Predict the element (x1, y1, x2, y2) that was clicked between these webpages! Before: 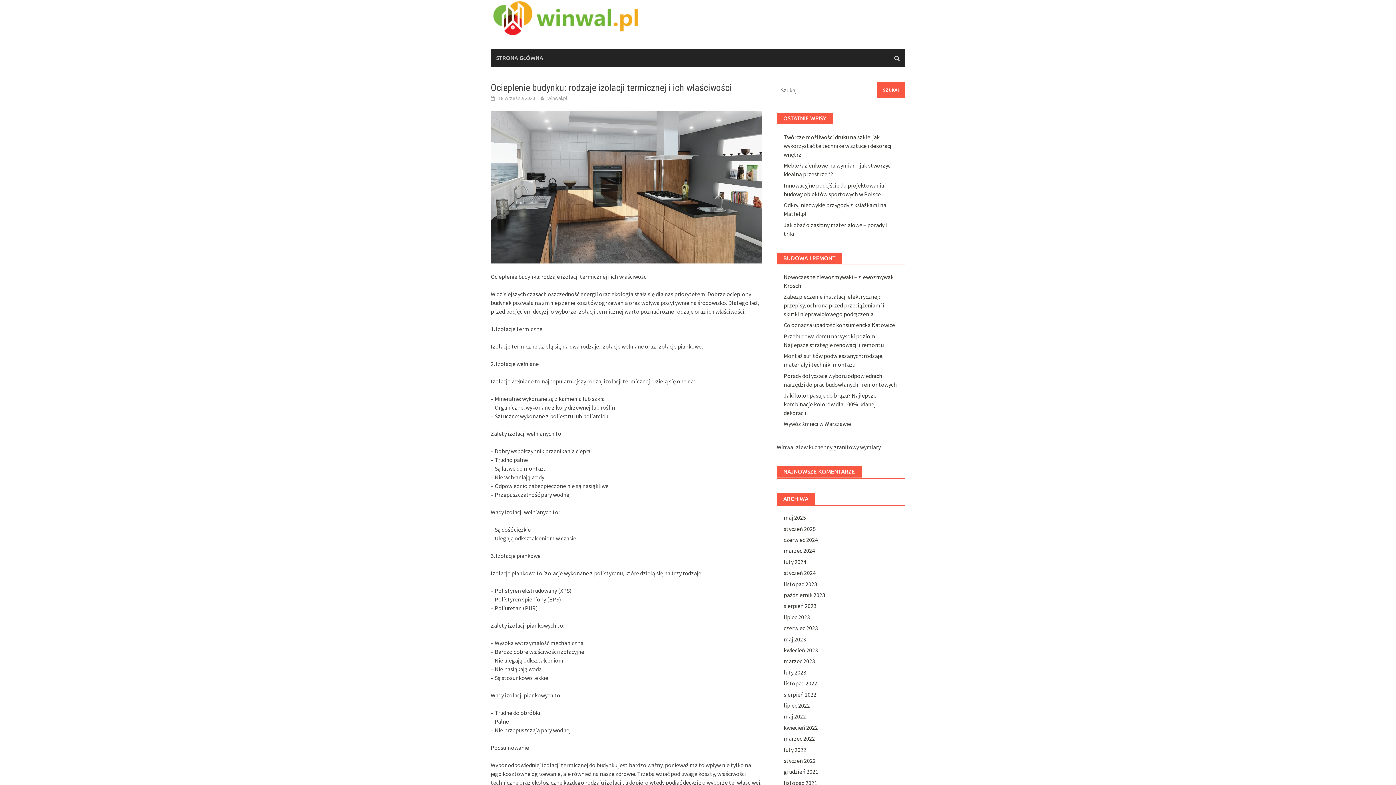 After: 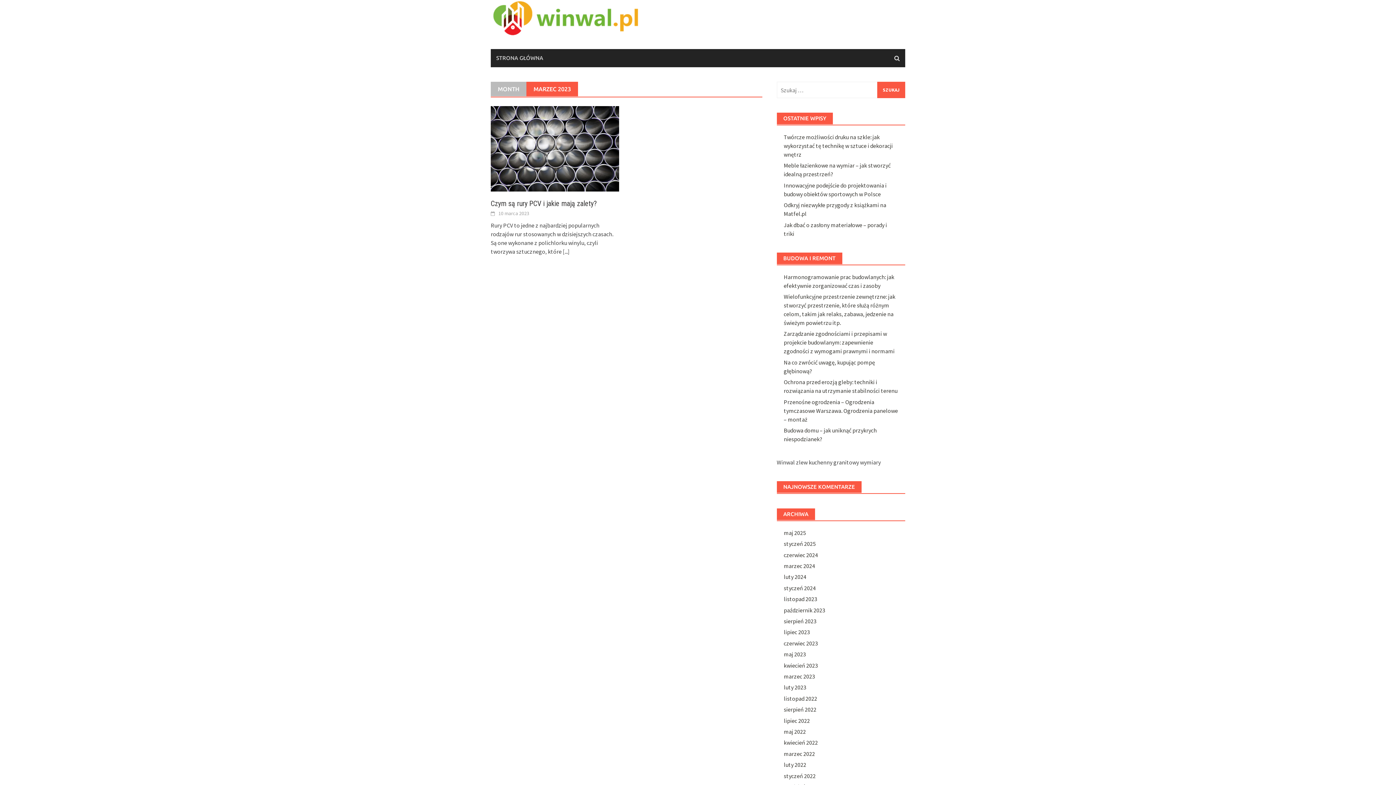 Action: bbox: (783, 657, 815, 665) label: marzec 2023